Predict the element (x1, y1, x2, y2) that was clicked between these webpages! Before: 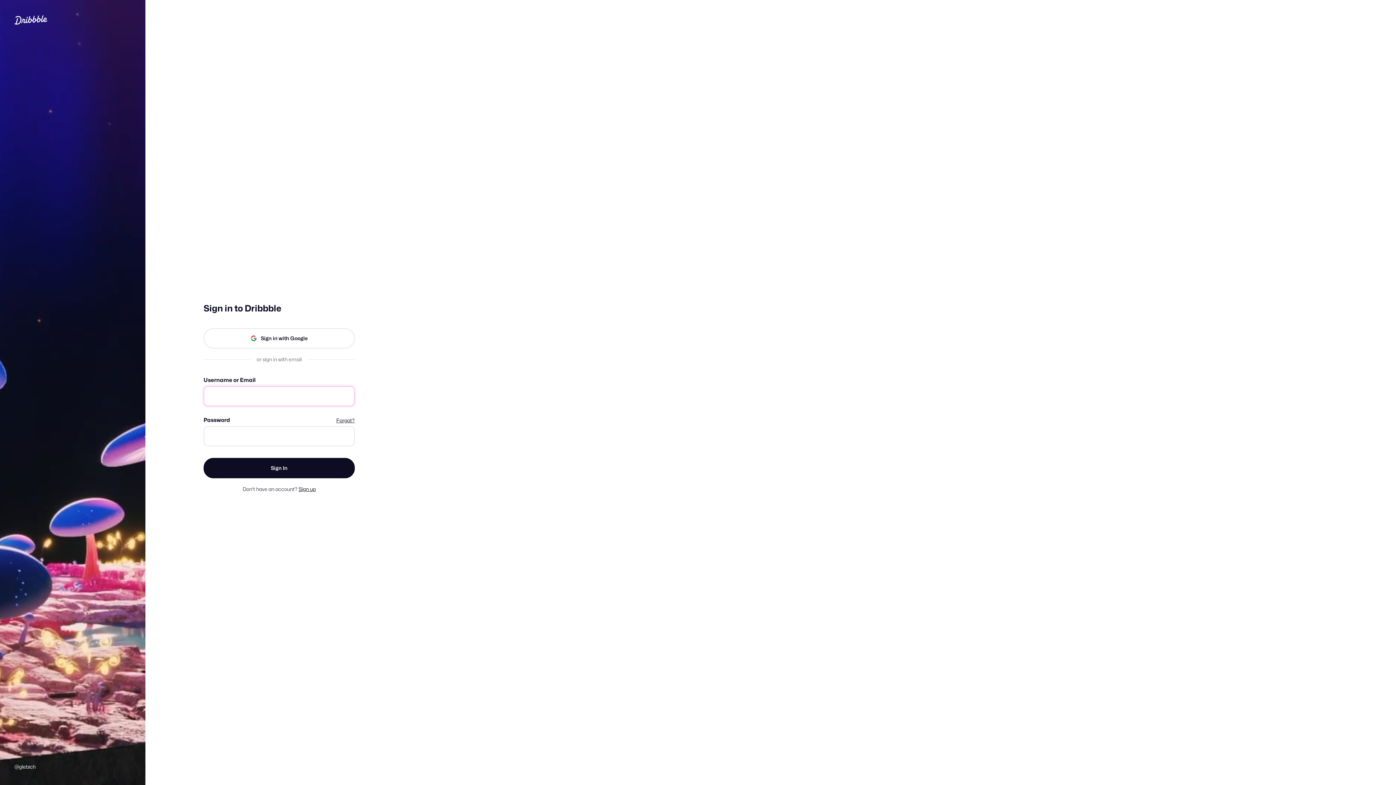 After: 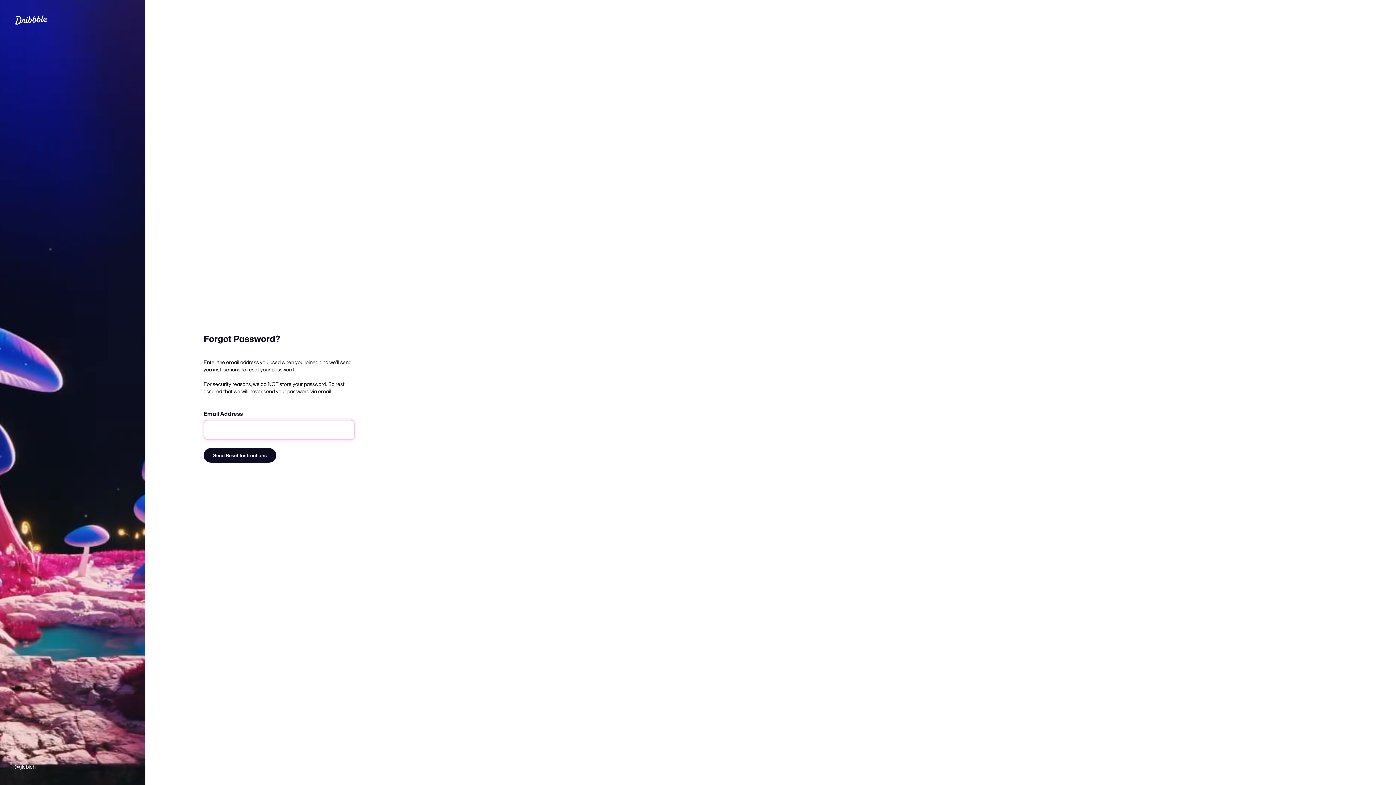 Action: bbox: (336, 418, 354, 423) label: Forgot?